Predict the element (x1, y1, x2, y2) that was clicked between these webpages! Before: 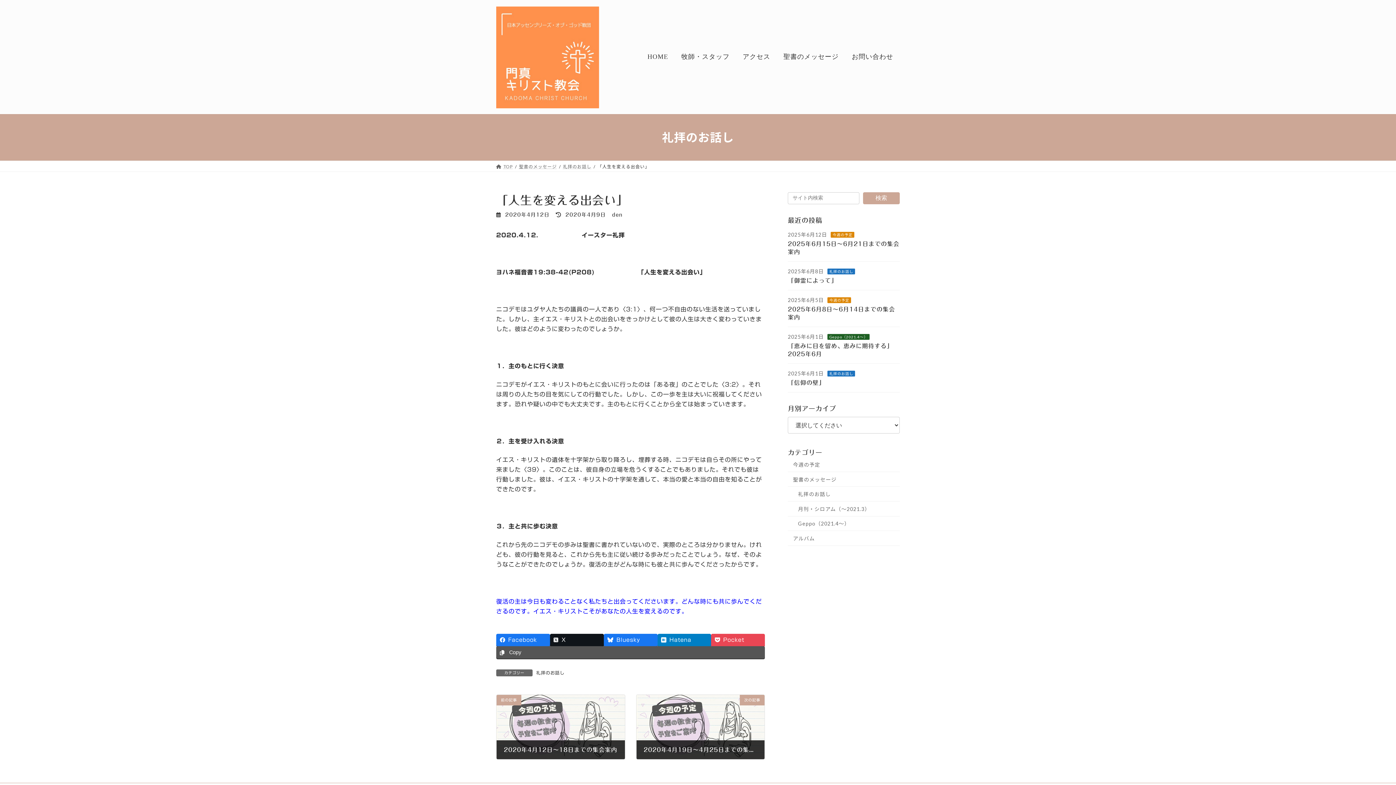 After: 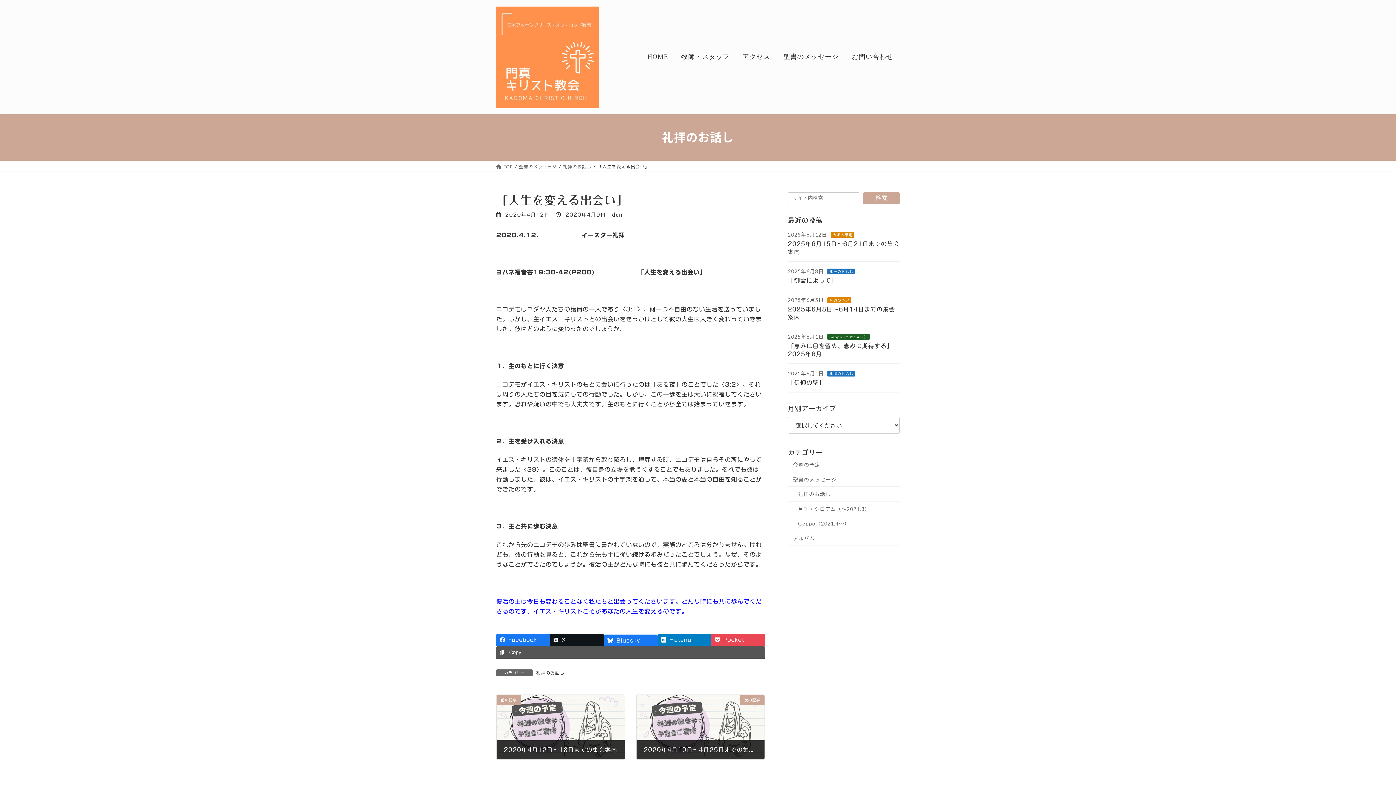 Action: bbox: (603, 634, 657, 646) label: Bluesky